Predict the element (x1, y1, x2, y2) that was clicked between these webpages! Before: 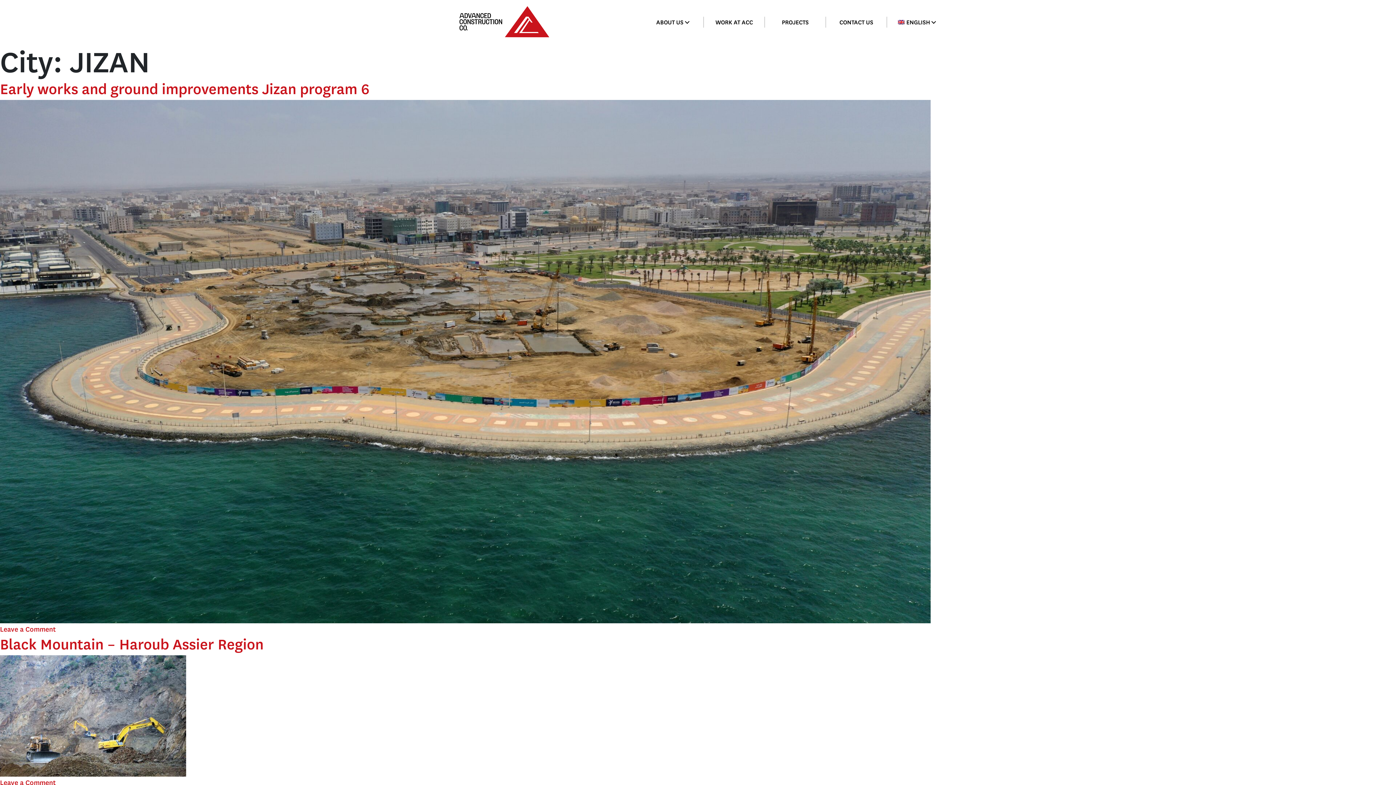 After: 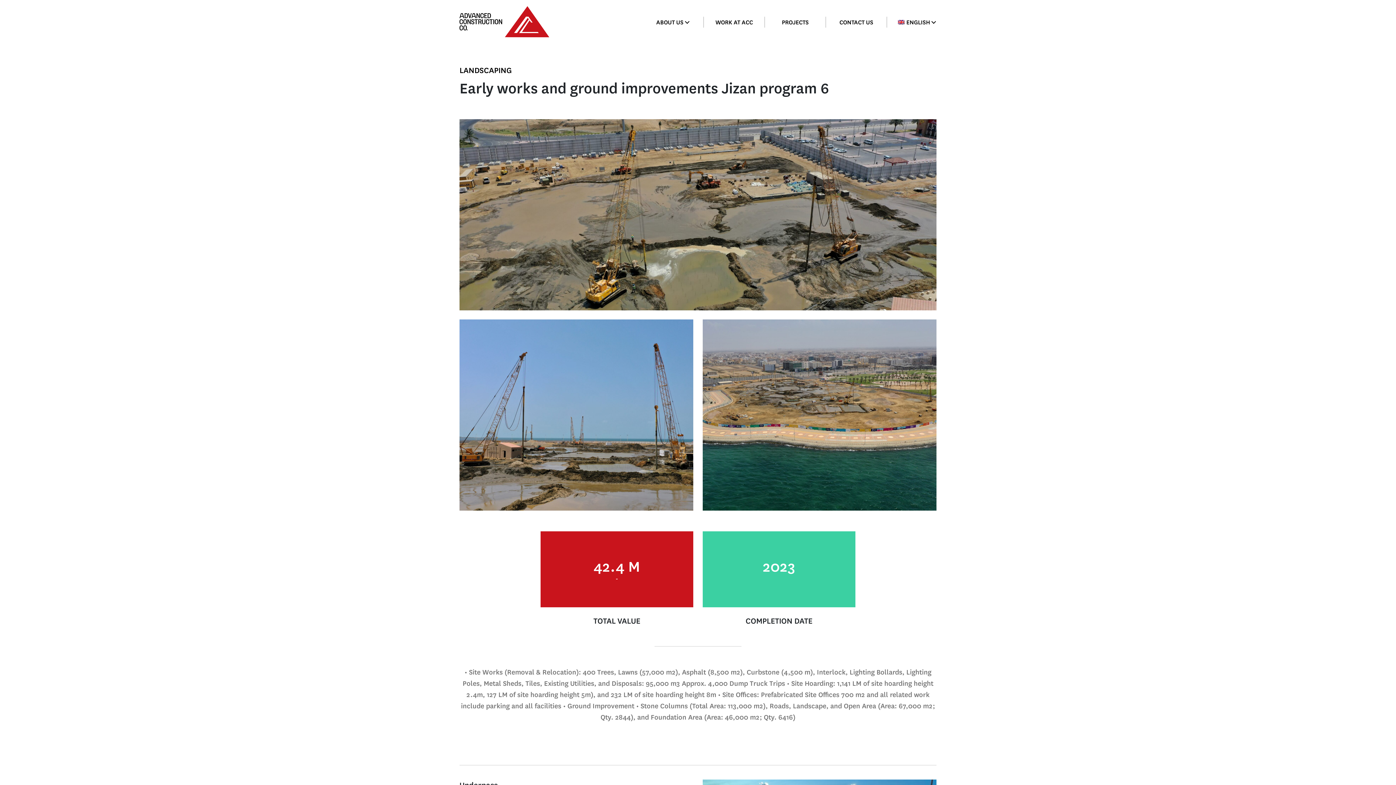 Action: label: Leave a Comment
on Early works and ground improvements Jizan program 6 bbox: (0, 624, 55, 634)